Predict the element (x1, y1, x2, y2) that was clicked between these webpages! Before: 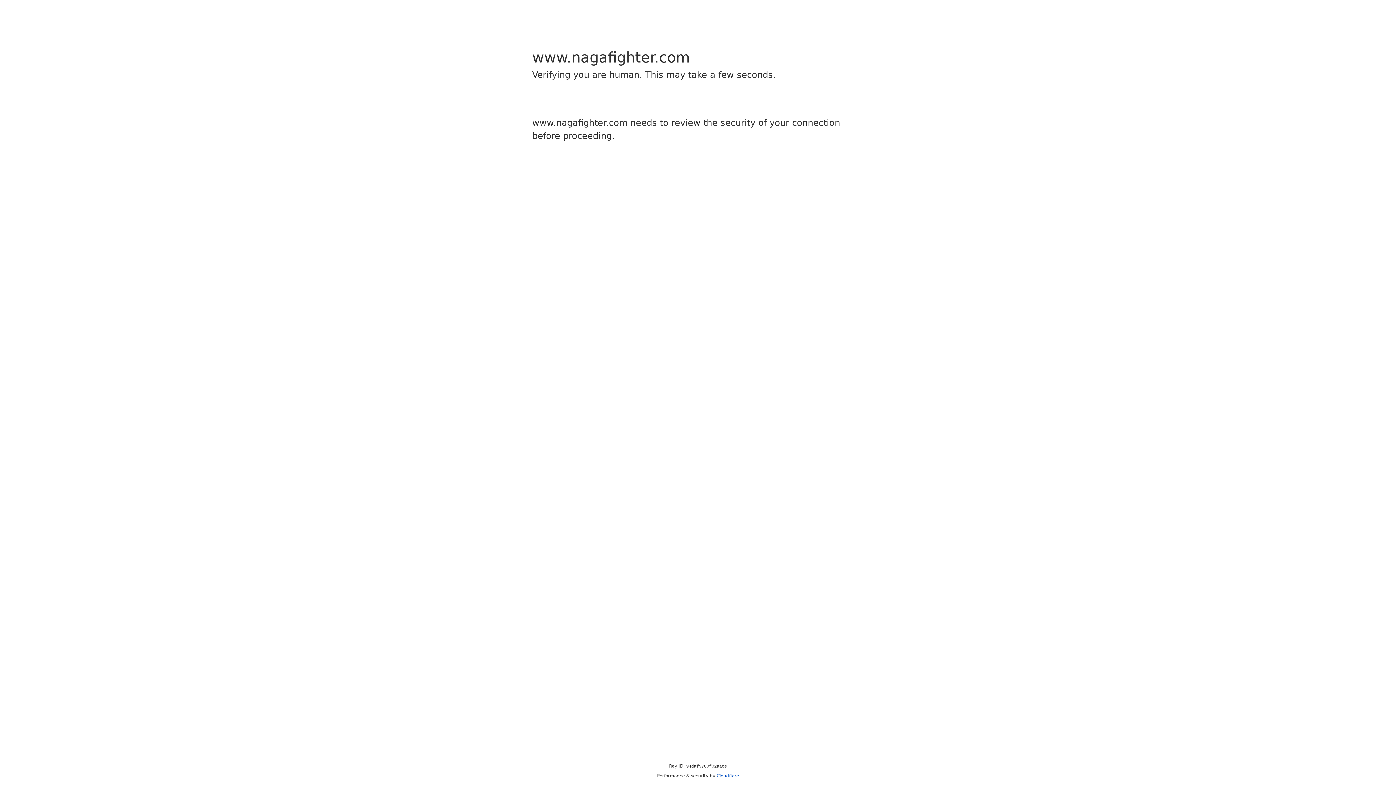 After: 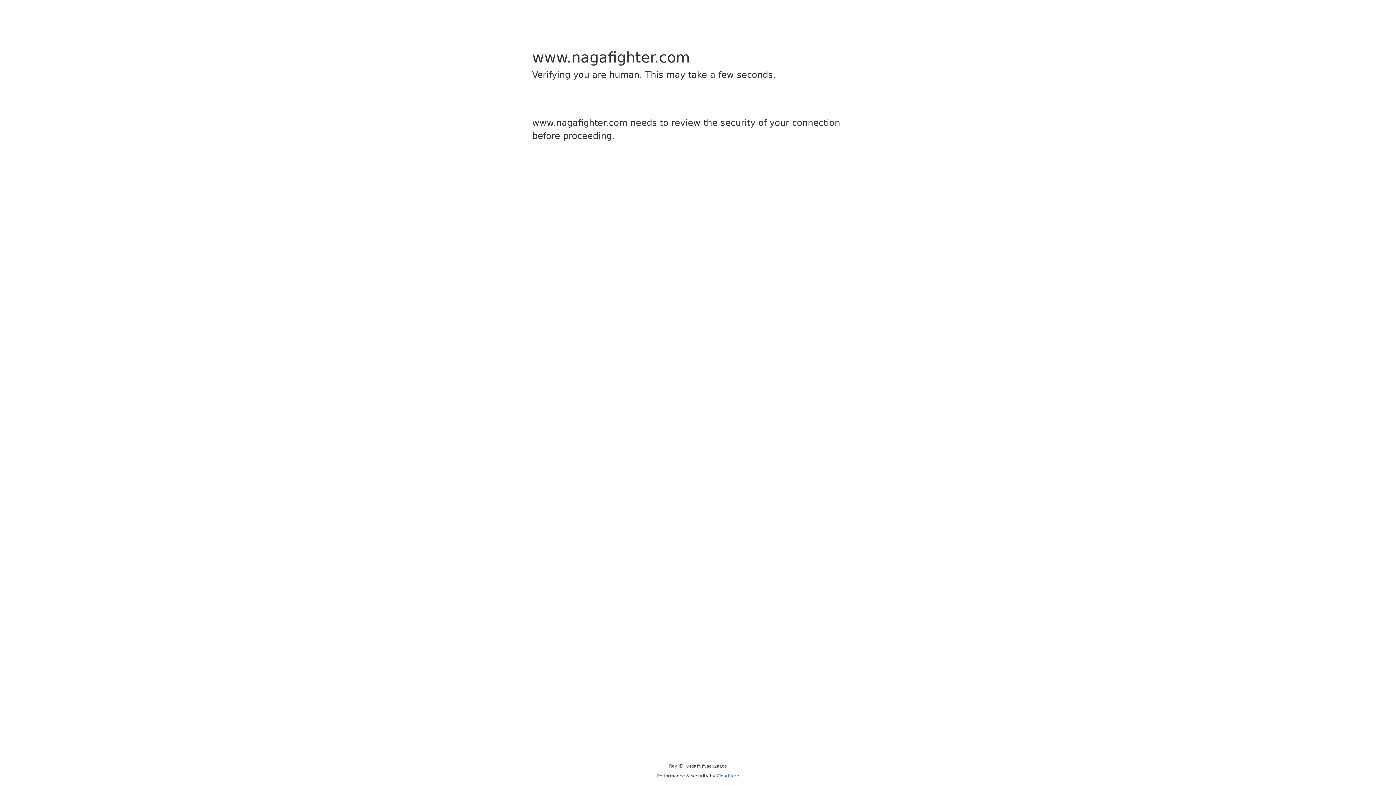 Action: bbox: (716, 773, 739, 778) label: Cloudflare